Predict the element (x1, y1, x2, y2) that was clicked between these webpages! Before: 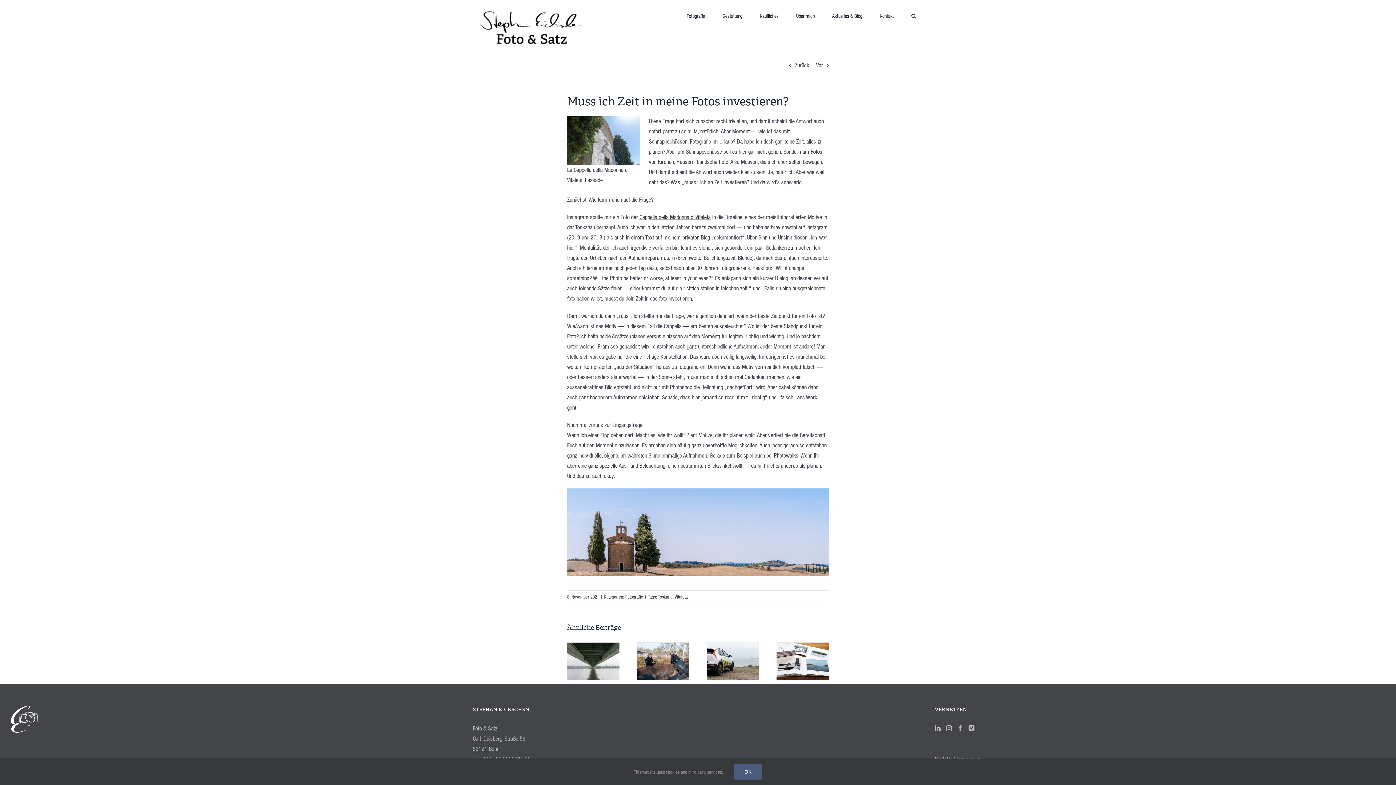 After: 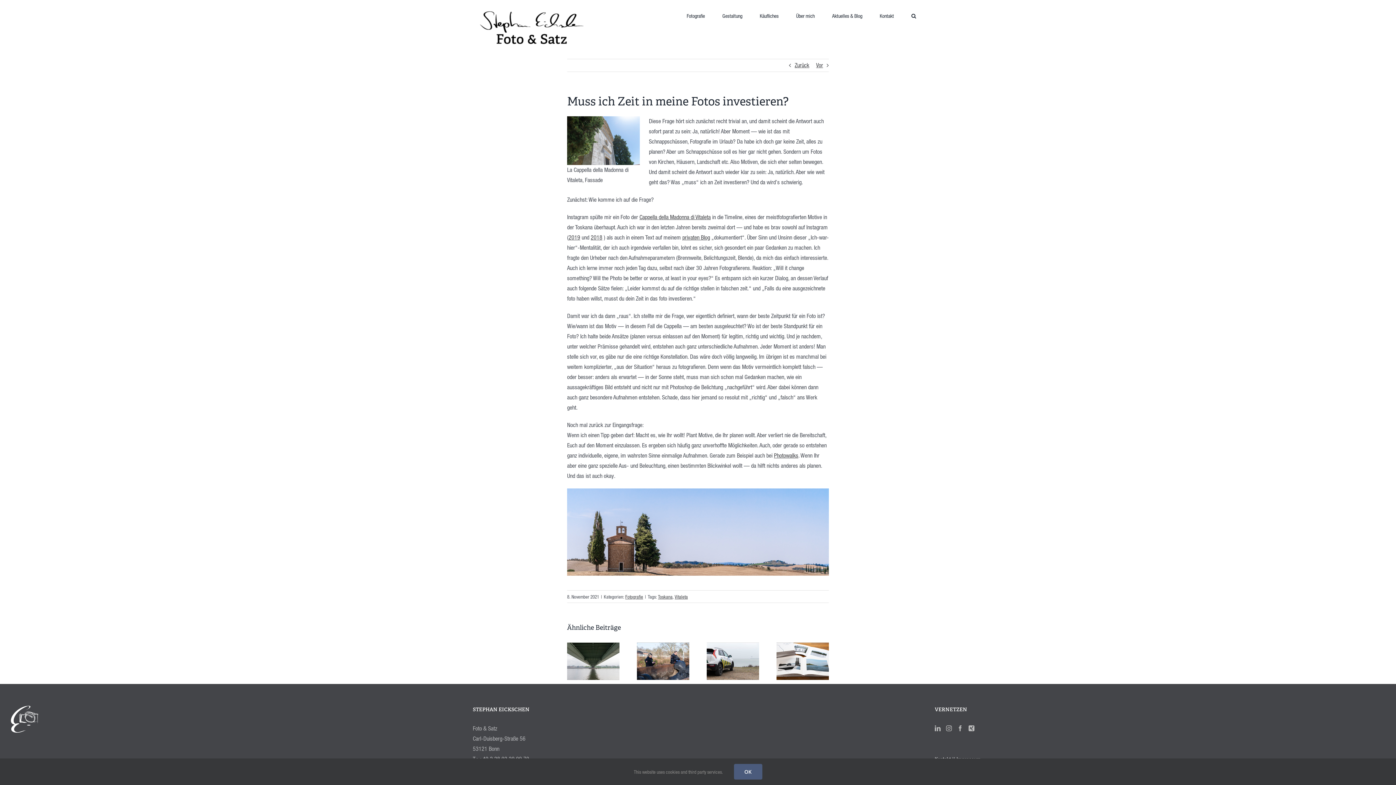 Action: bbox: (968, 725, 974, 731) label: Xing